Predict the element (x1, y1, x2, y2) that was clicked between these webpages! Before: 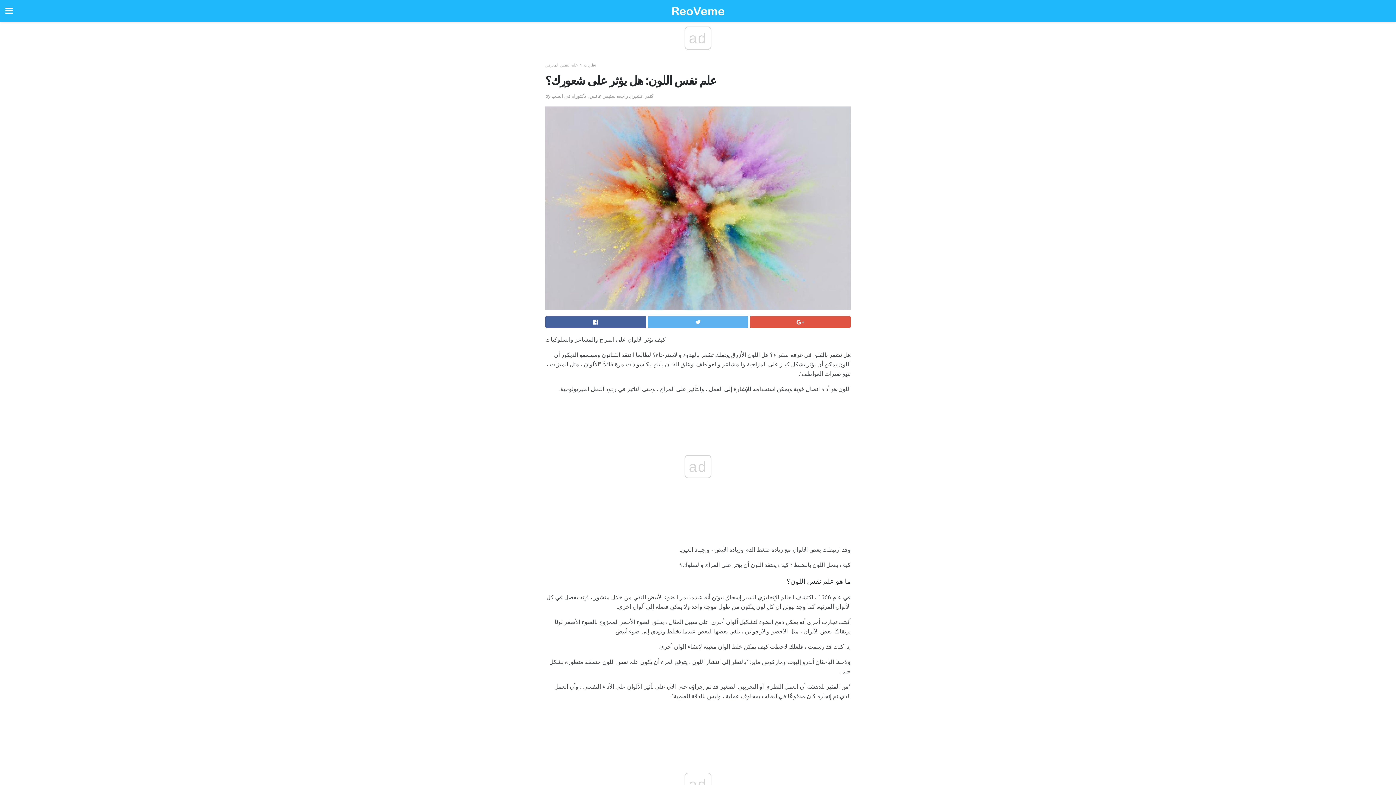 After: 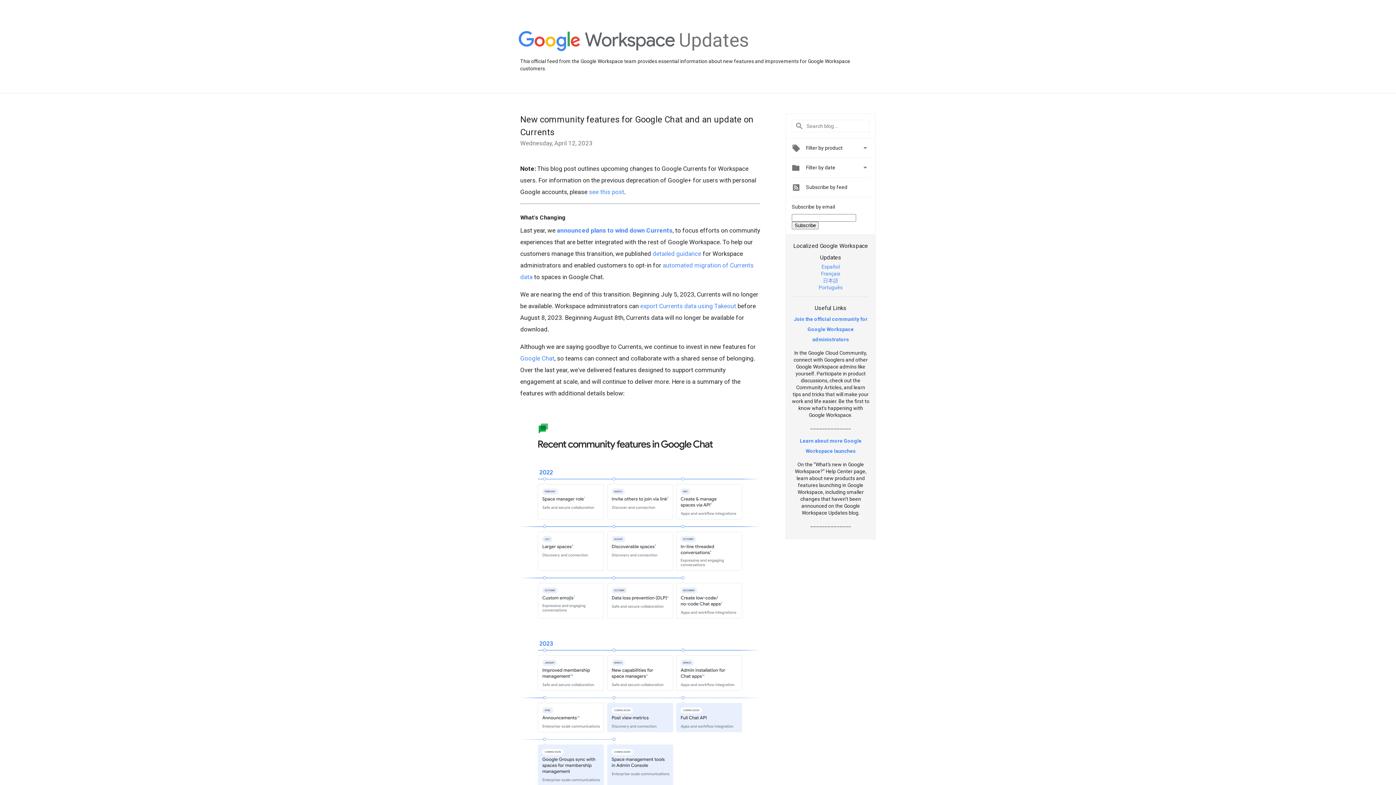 Action: bbox: (750, 316, 850, 327)